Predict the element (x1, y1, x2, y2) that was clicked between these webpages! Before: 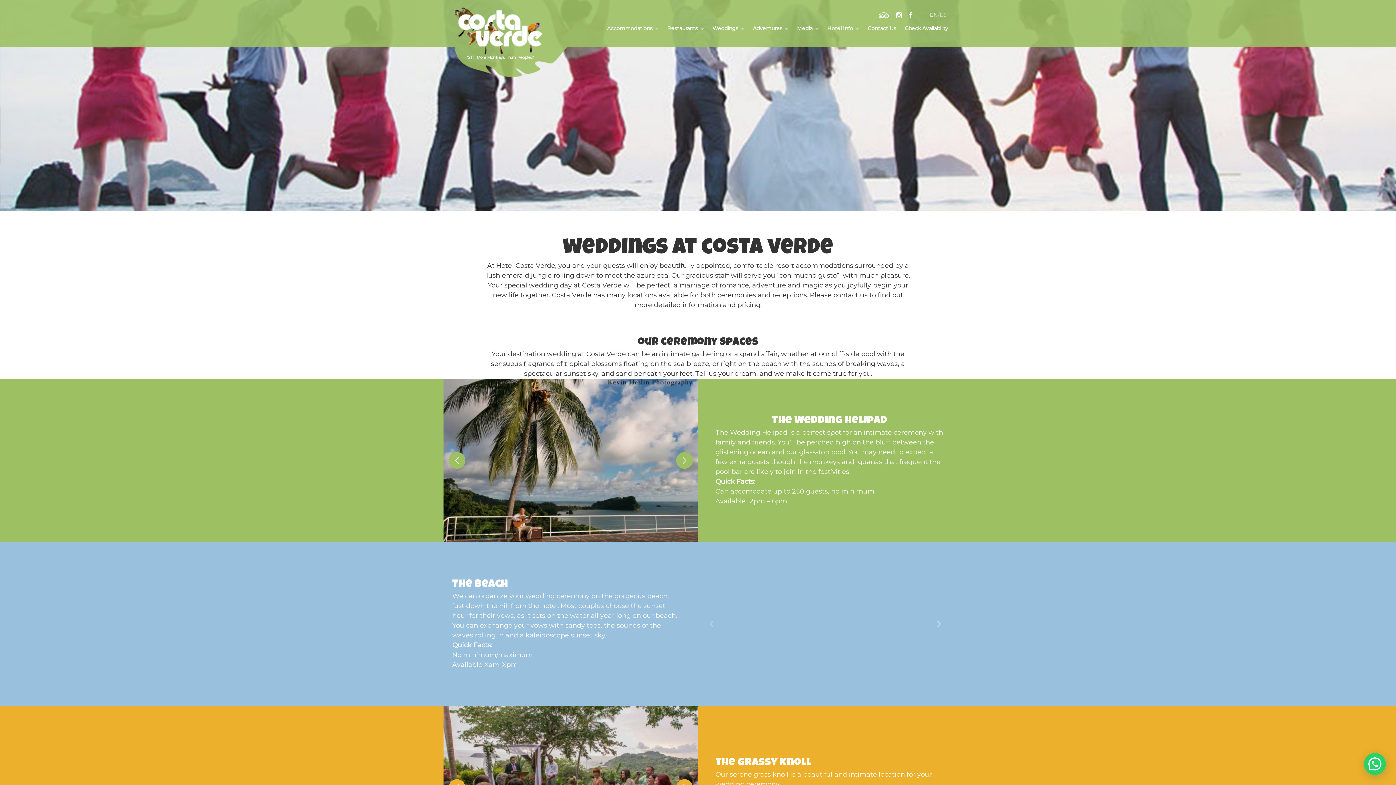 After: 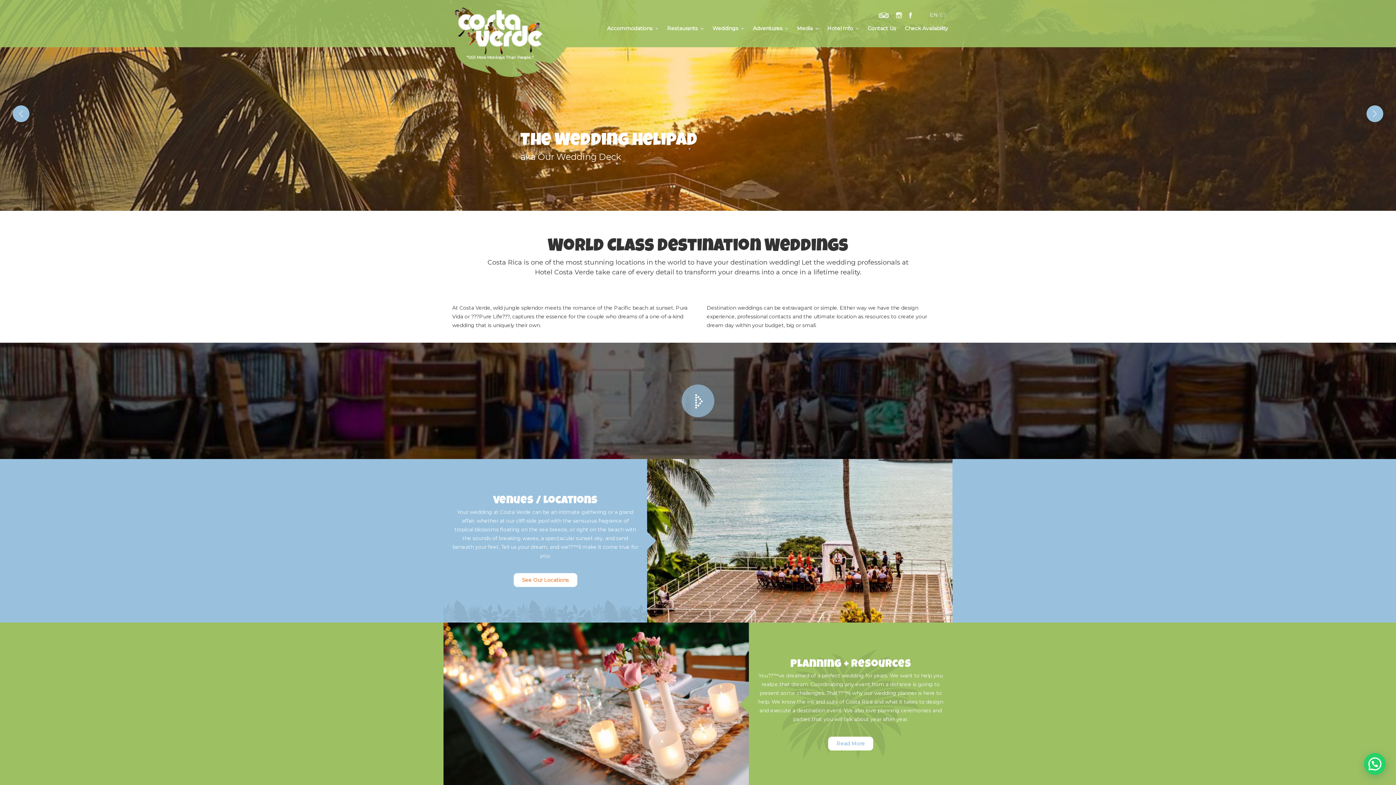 Action: label: Weddings bbox: (712, 24, 738, 47)